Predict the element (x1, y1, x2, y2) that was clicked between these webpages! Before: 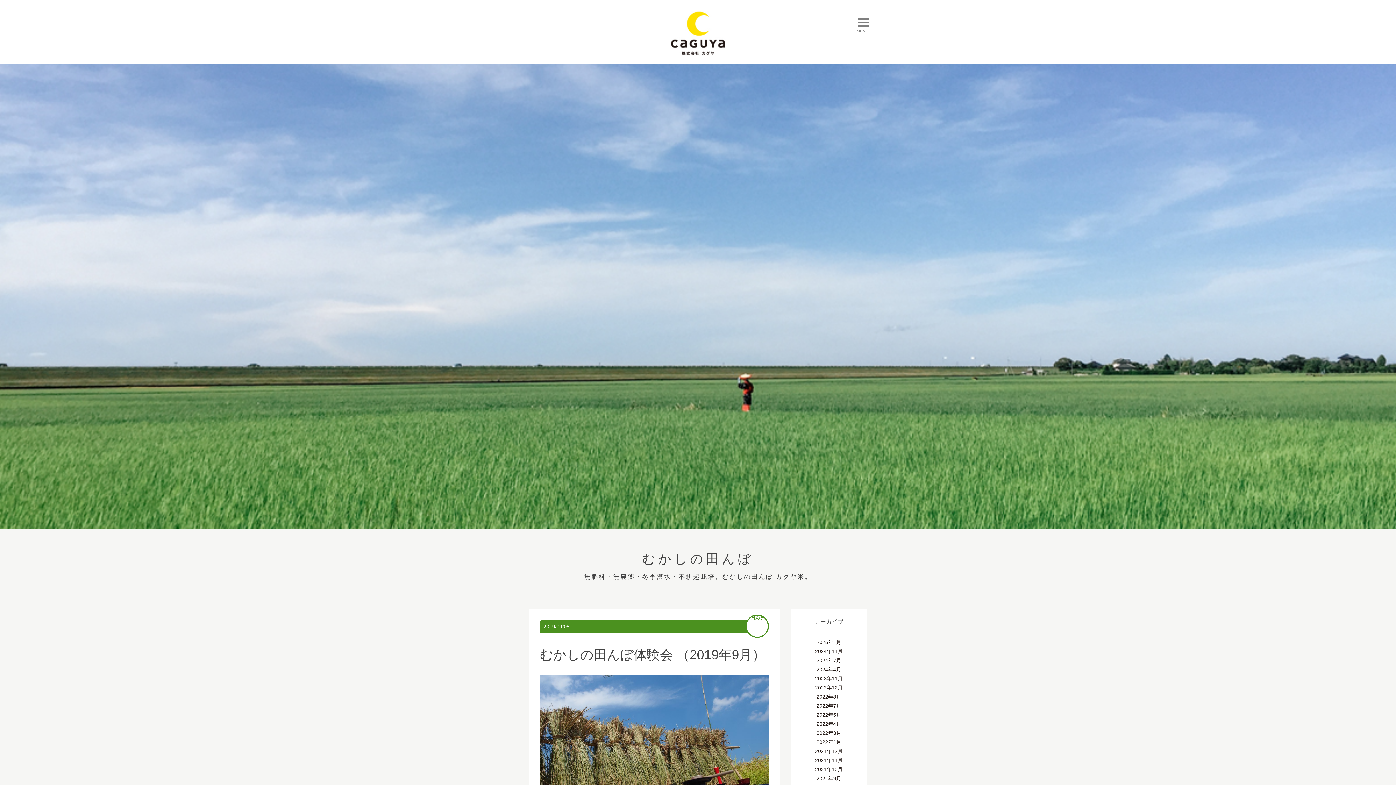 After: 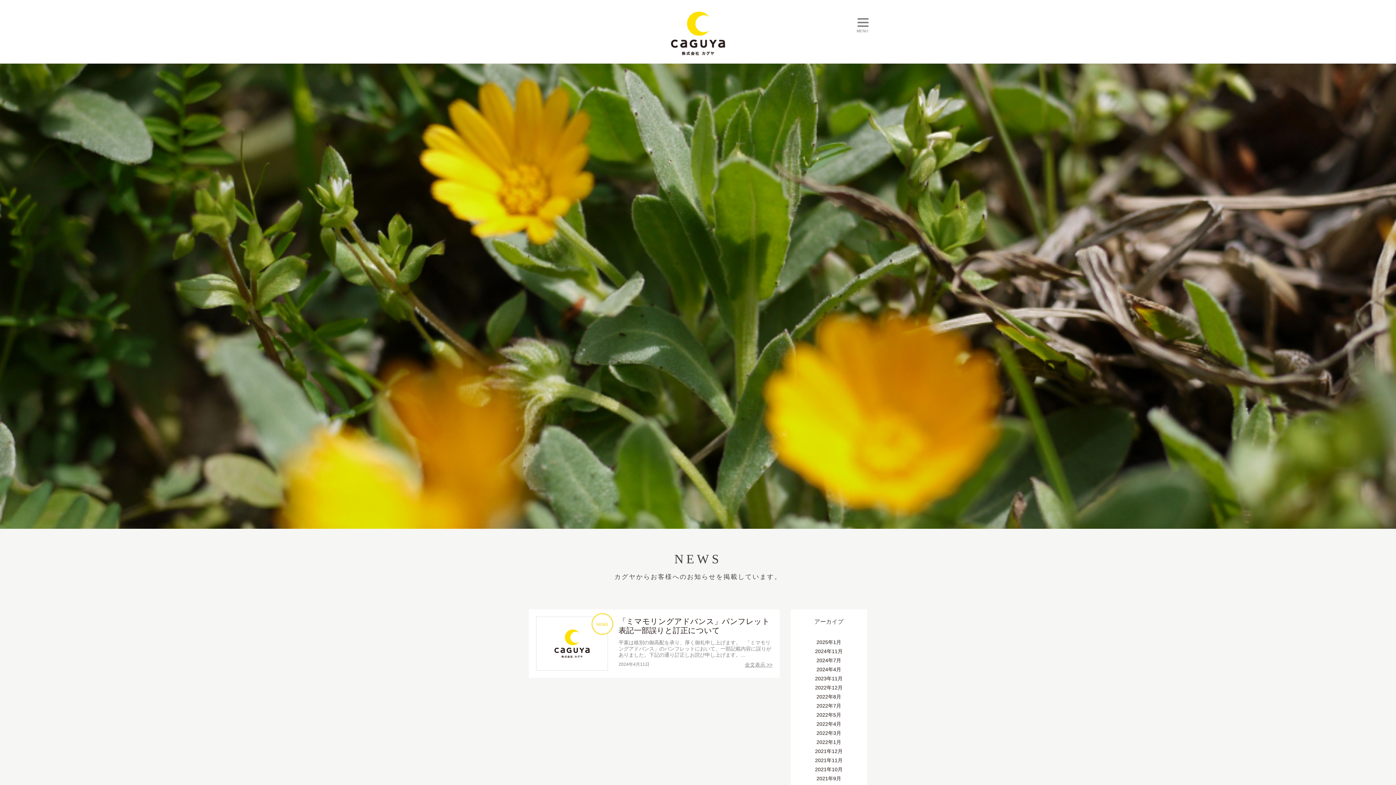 Action: label: 2024年4月 bbox: (816, 666, 841, 672)